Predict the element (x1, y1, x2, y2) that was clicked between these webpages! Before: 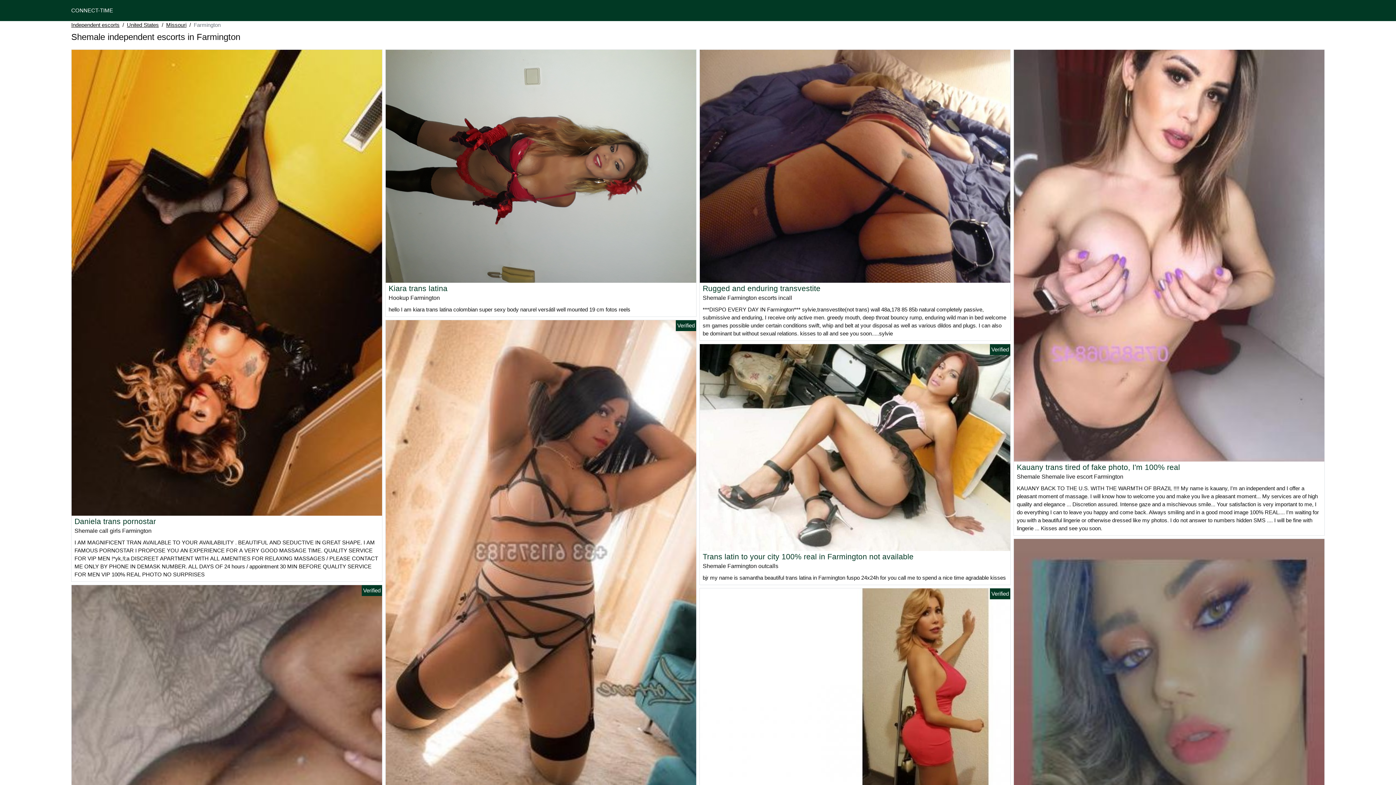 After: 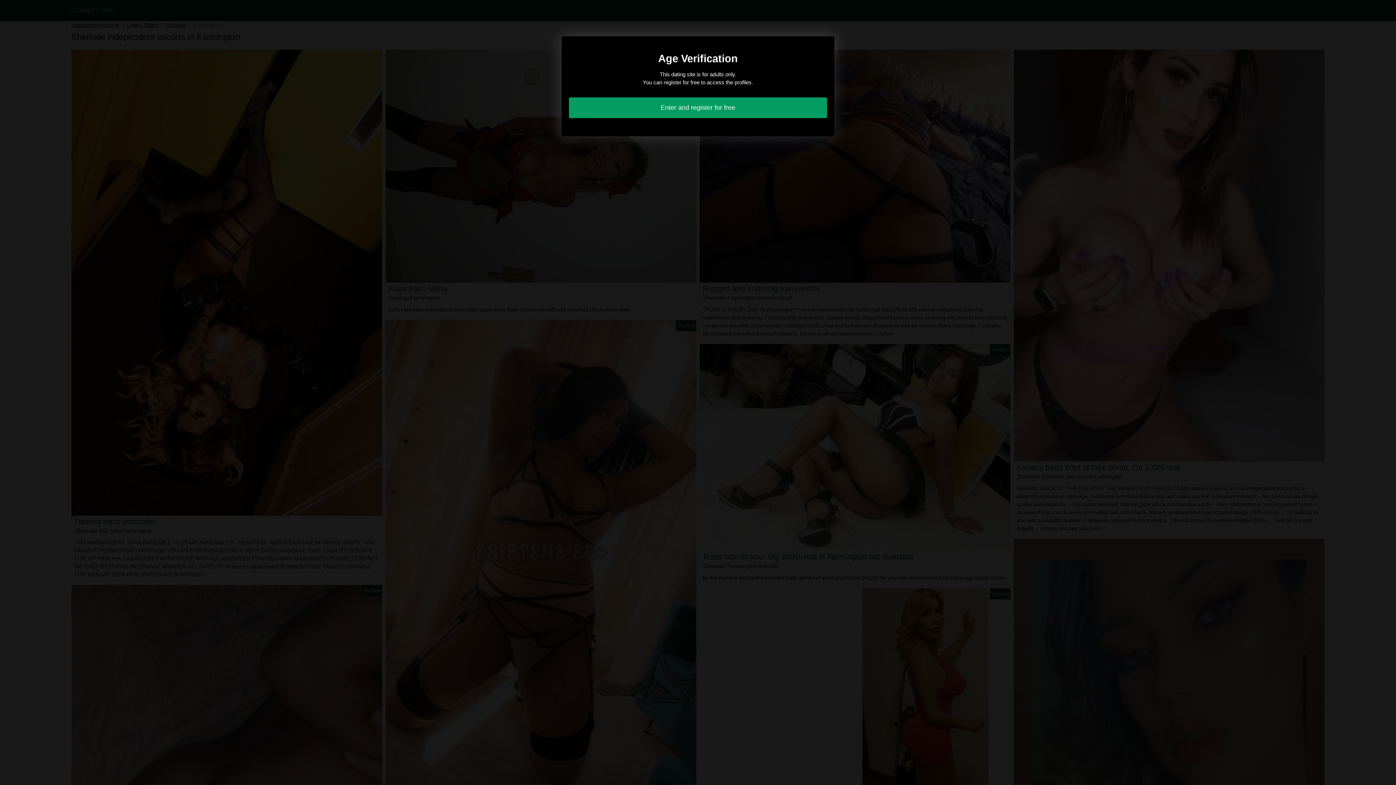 Action: label: Rugged and enduring transvestite bbox: (702, 284, 820, 292)